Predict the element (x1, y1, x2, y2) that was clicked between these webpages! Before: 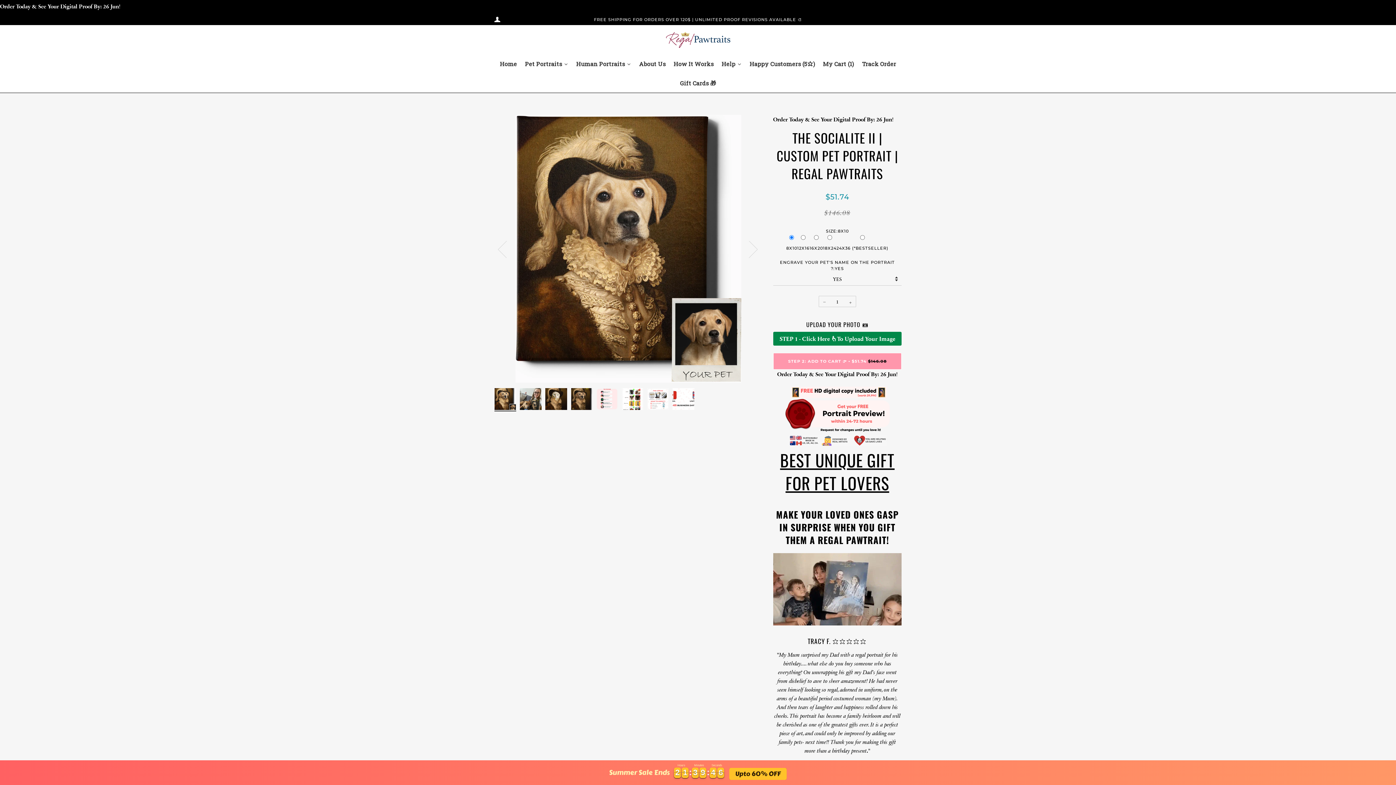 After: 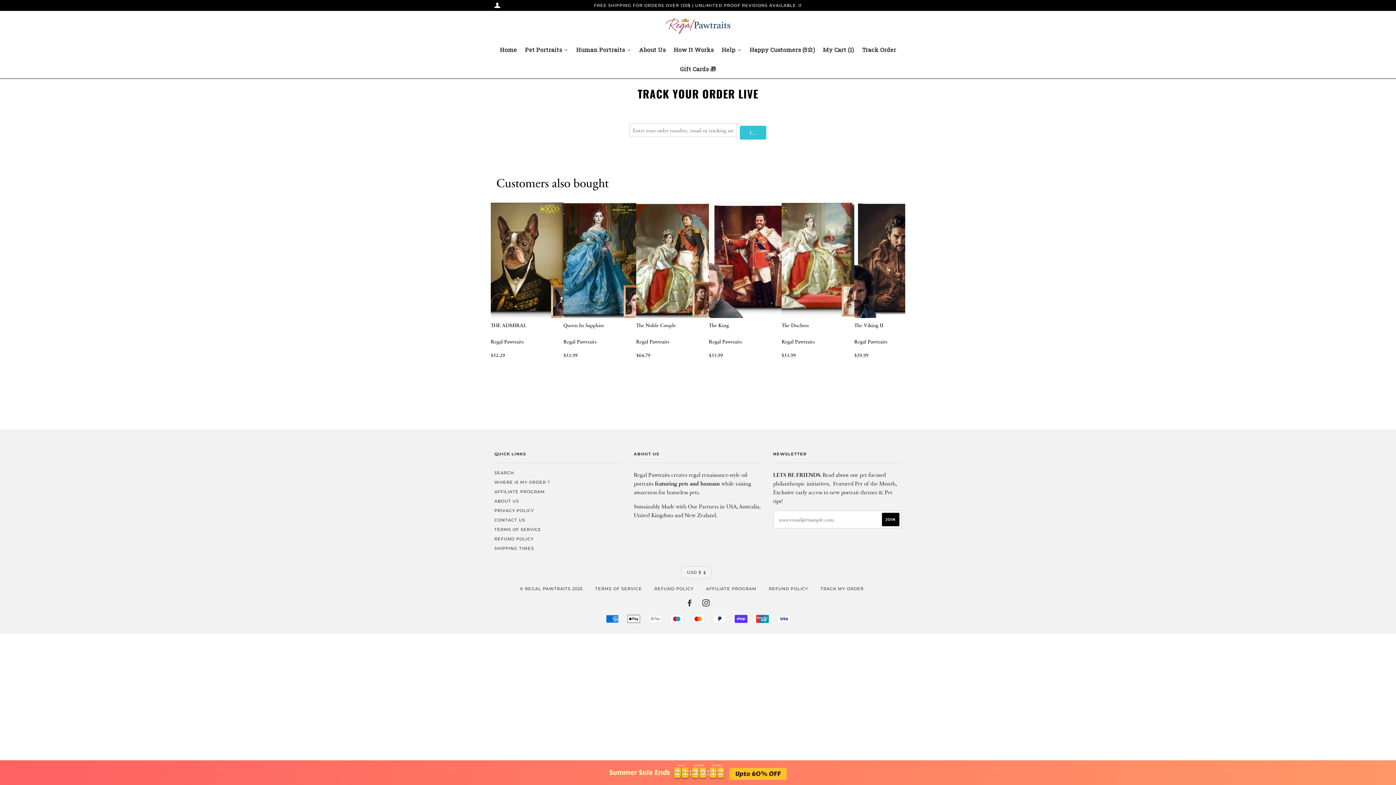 Action: label: Track Order bbox: (858, 54, 900, 73)